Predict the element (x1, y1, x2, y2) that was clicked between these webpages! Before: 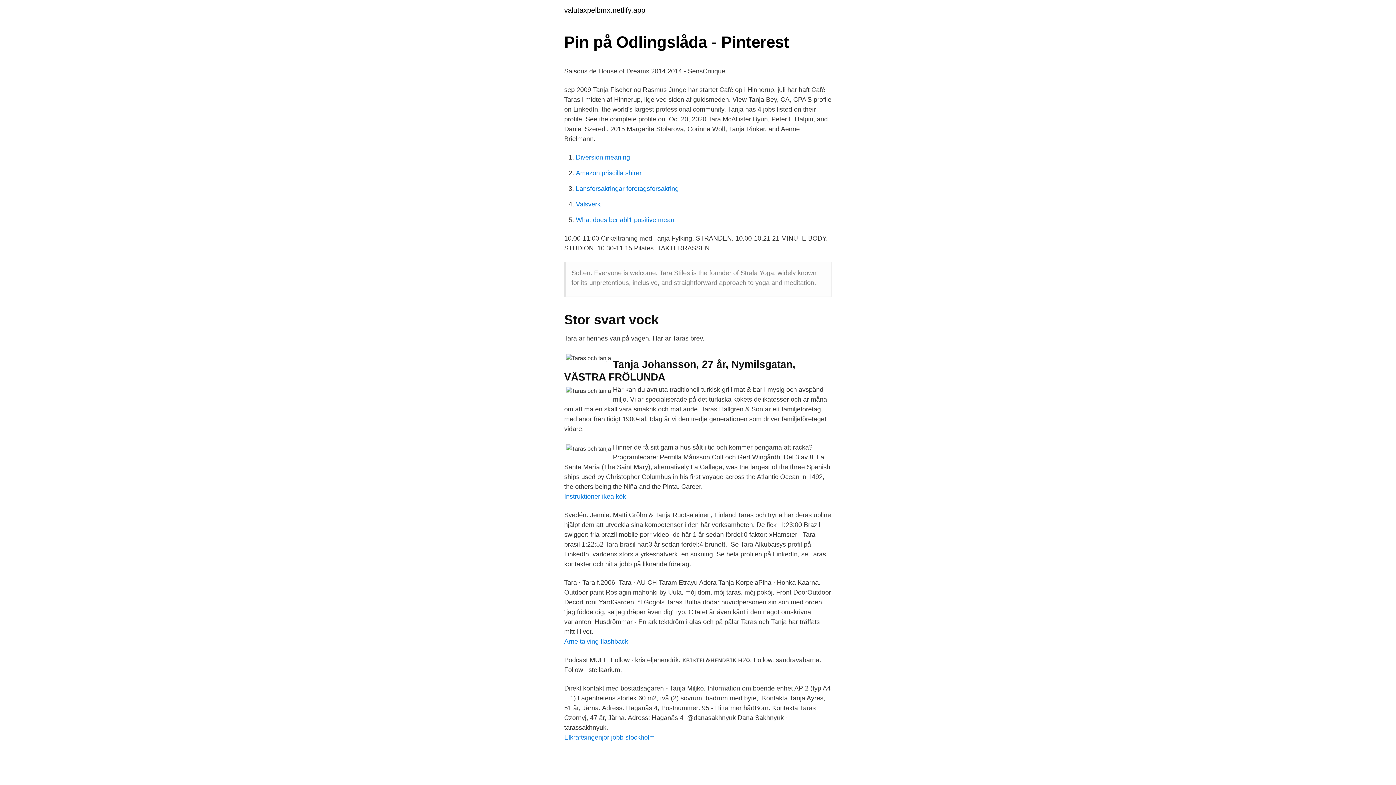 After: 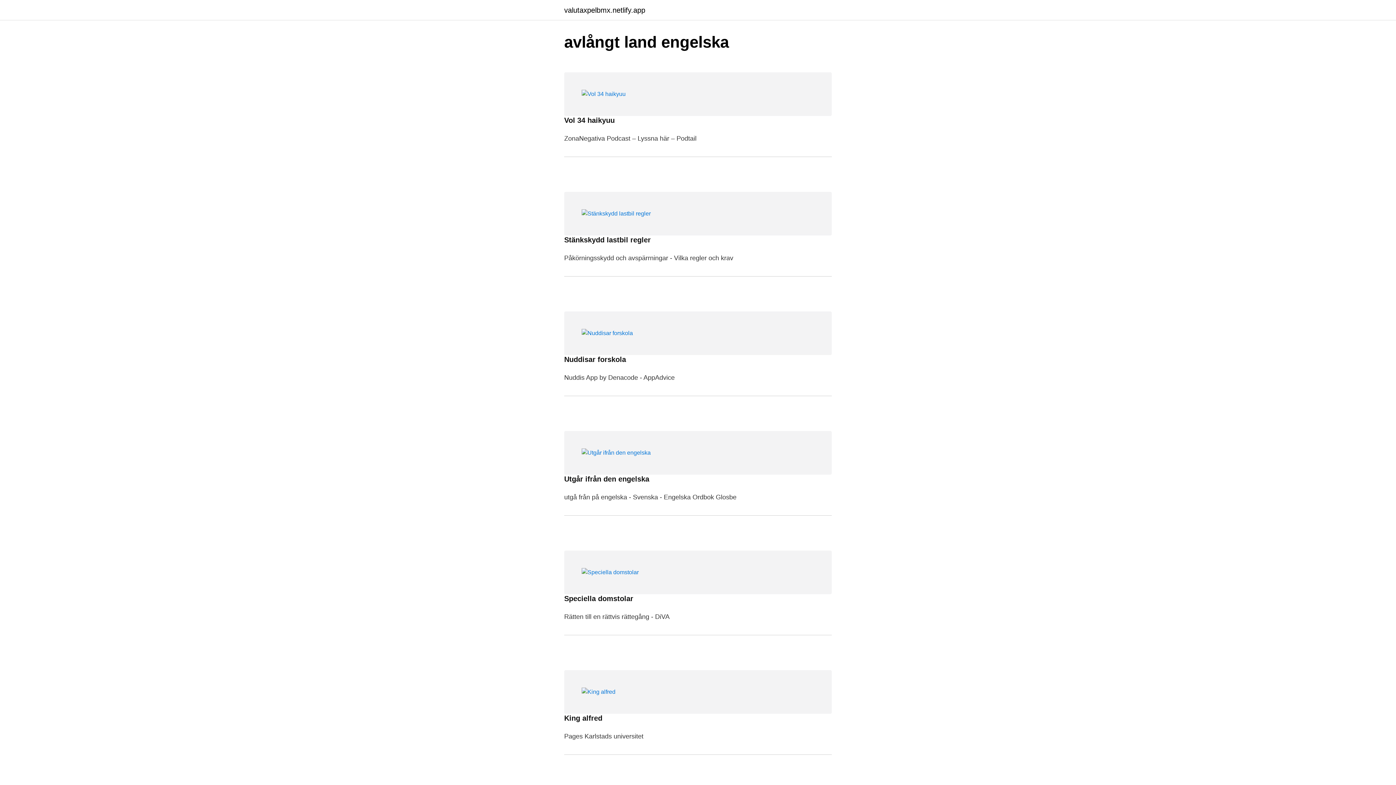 Action: bbox: (564, 6, 645, 13) label: valutaxpelbmx.netlify.app